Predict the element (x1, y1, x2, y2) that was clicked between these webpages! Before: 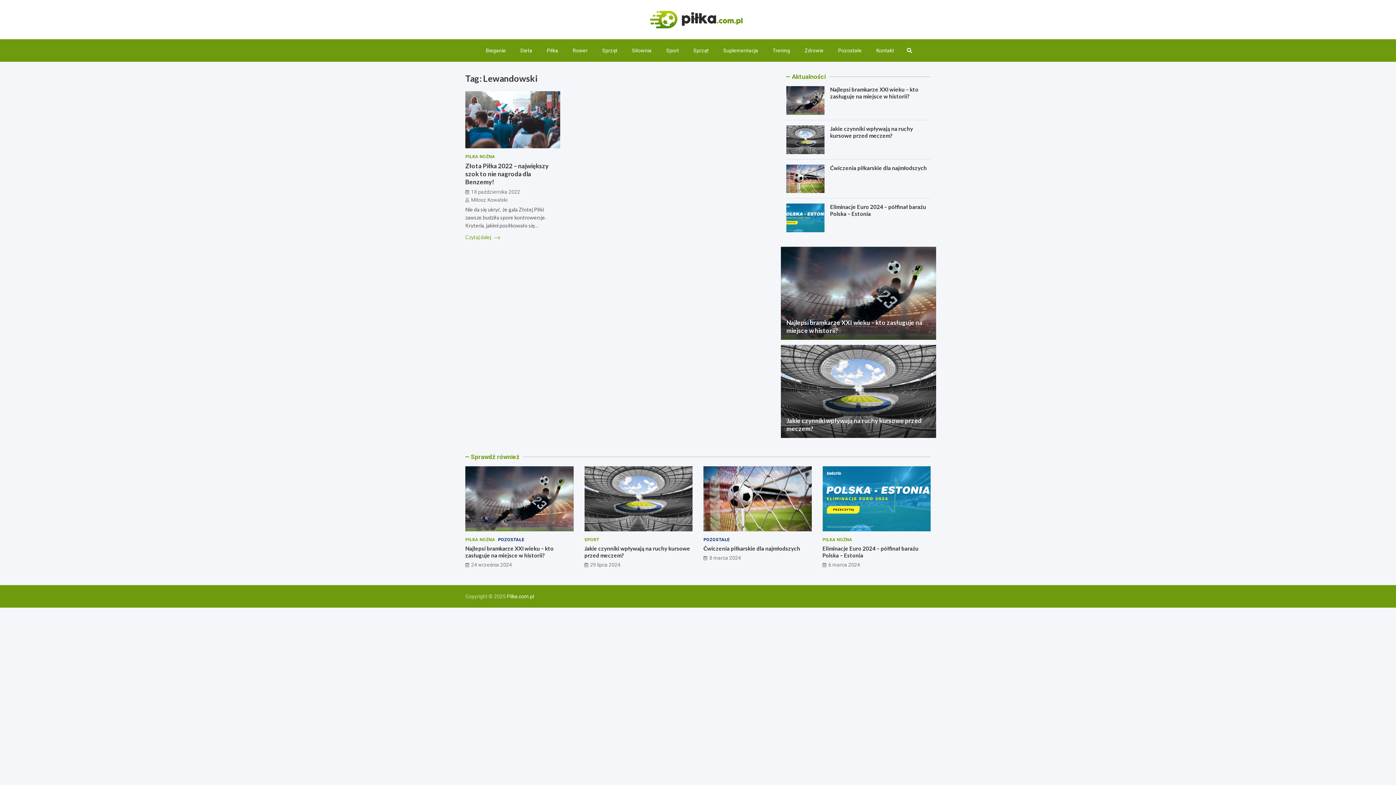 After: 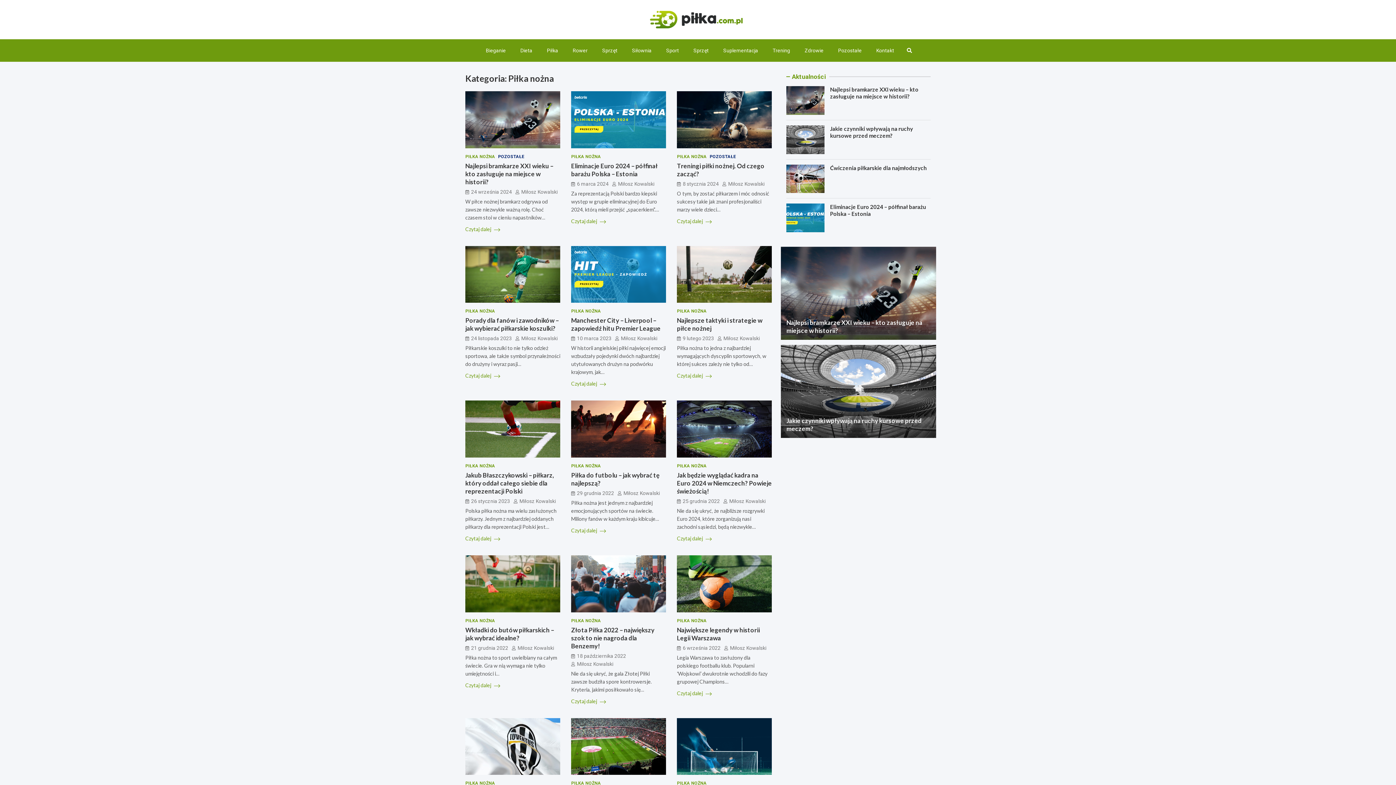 Action: label: PIŁKA NOŻNA bbox: (822, 536, 852, 543)